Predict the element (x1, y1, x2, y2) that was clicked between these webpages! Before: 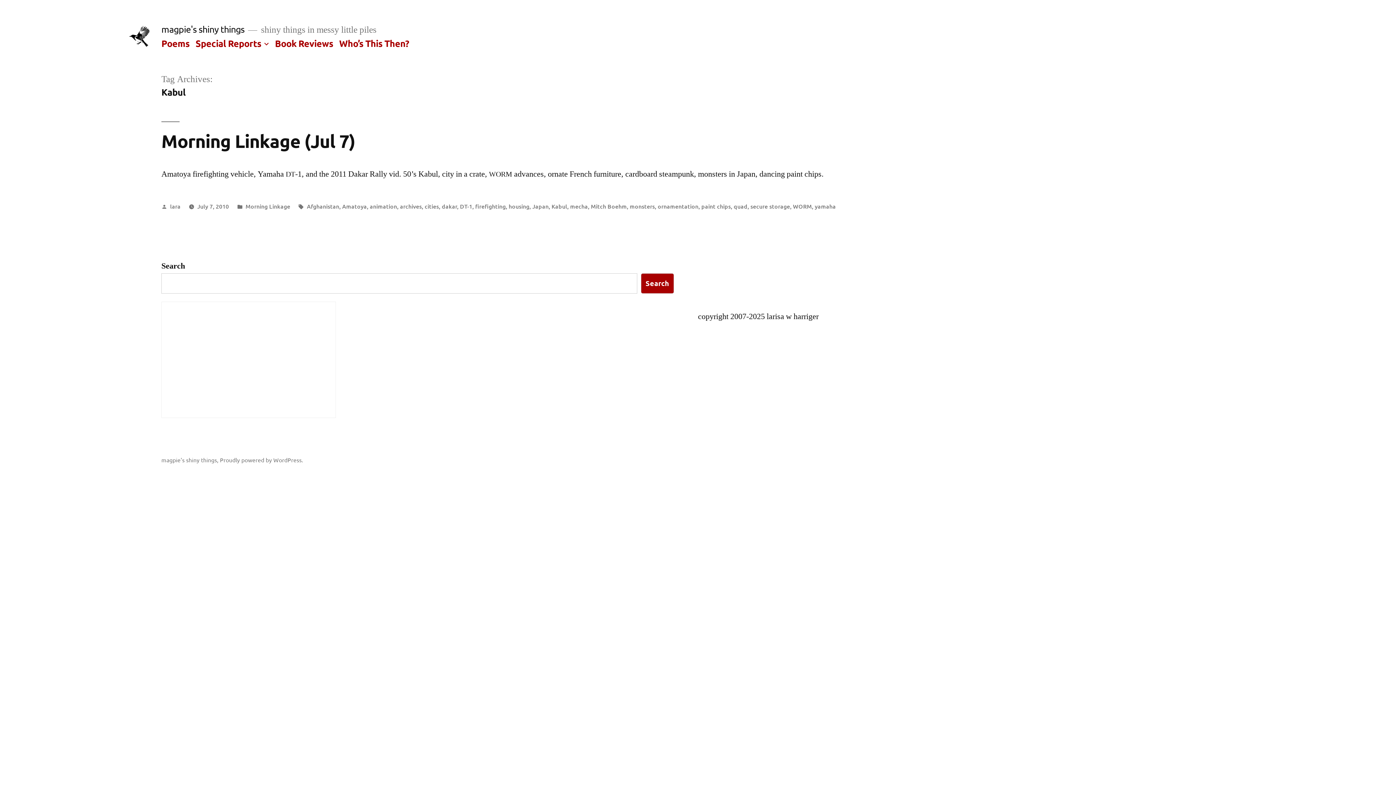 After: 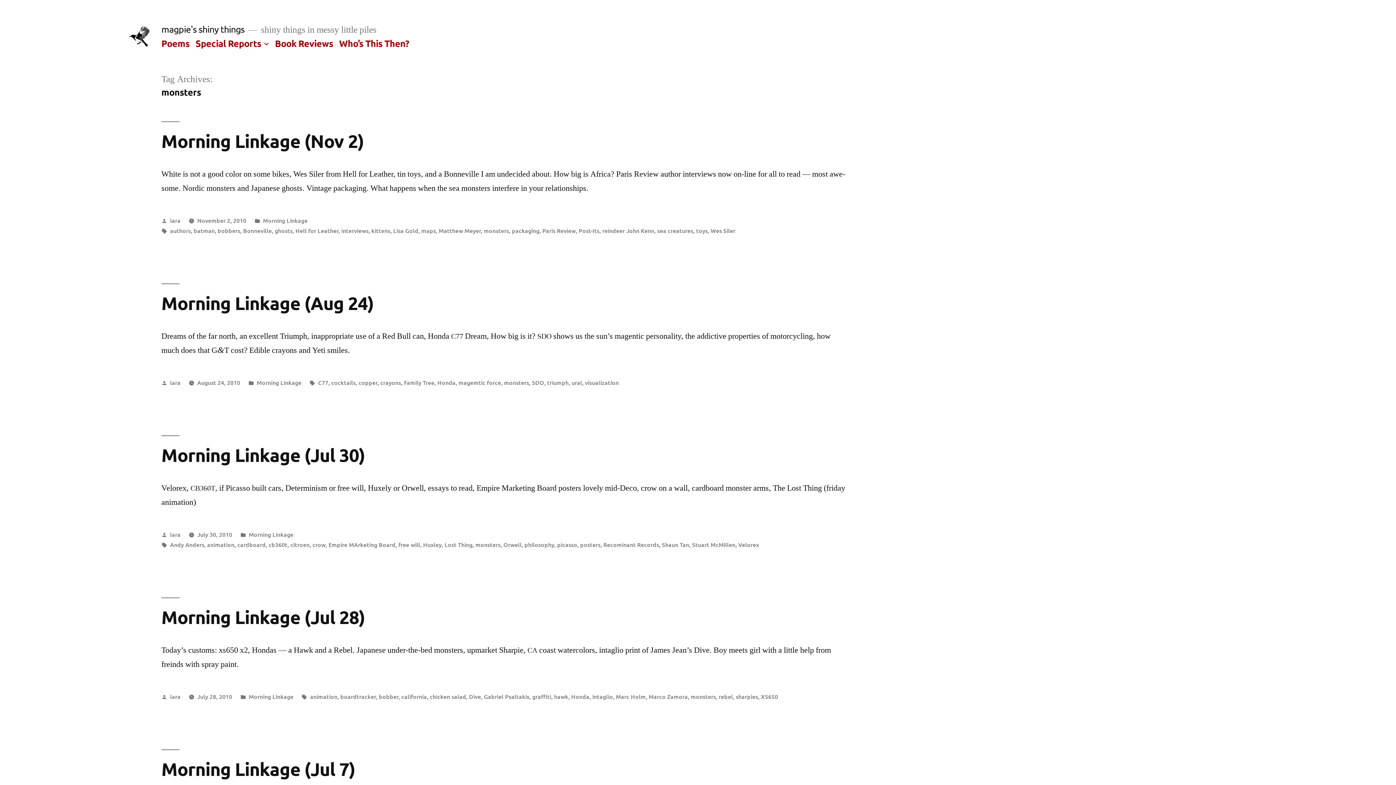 Action: bbox: (629, 202, 655, 210) label: monsters